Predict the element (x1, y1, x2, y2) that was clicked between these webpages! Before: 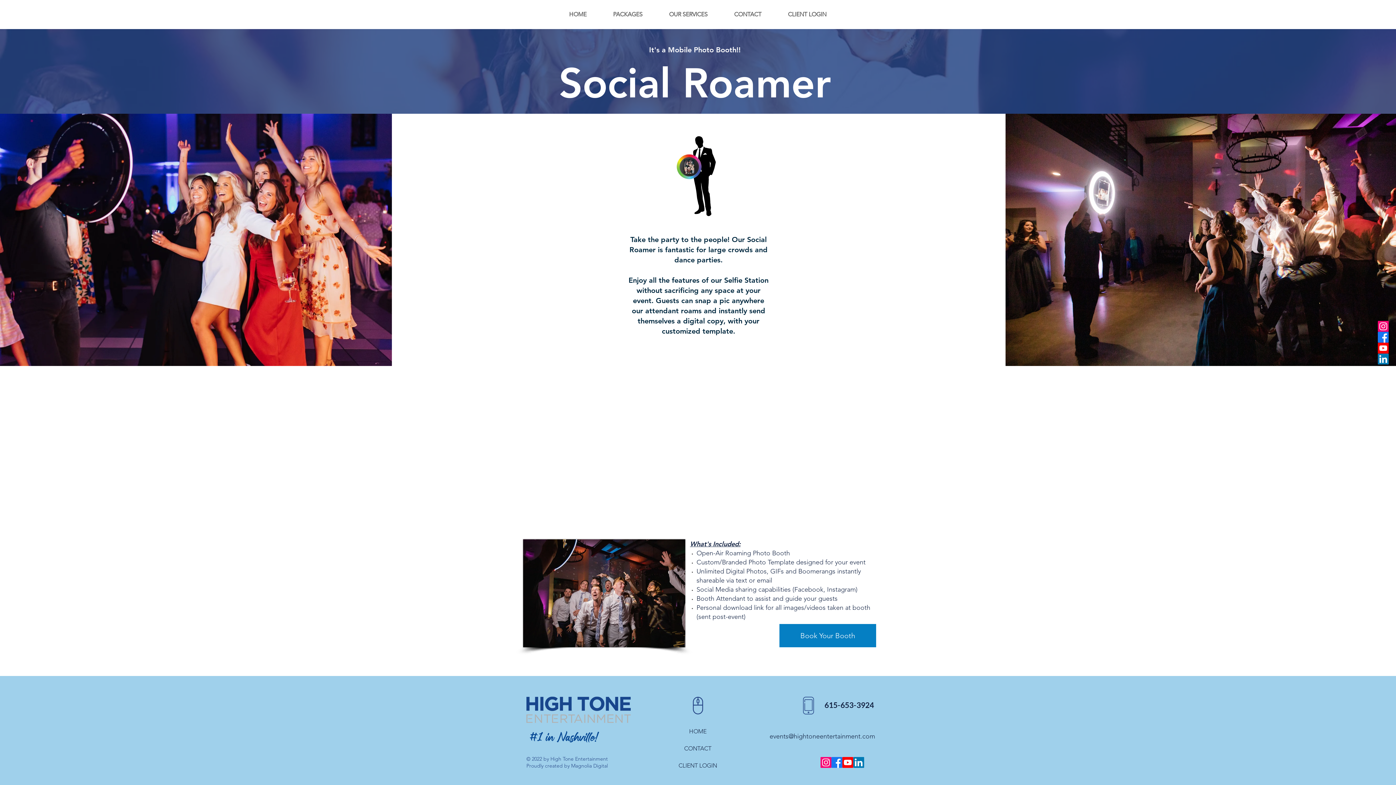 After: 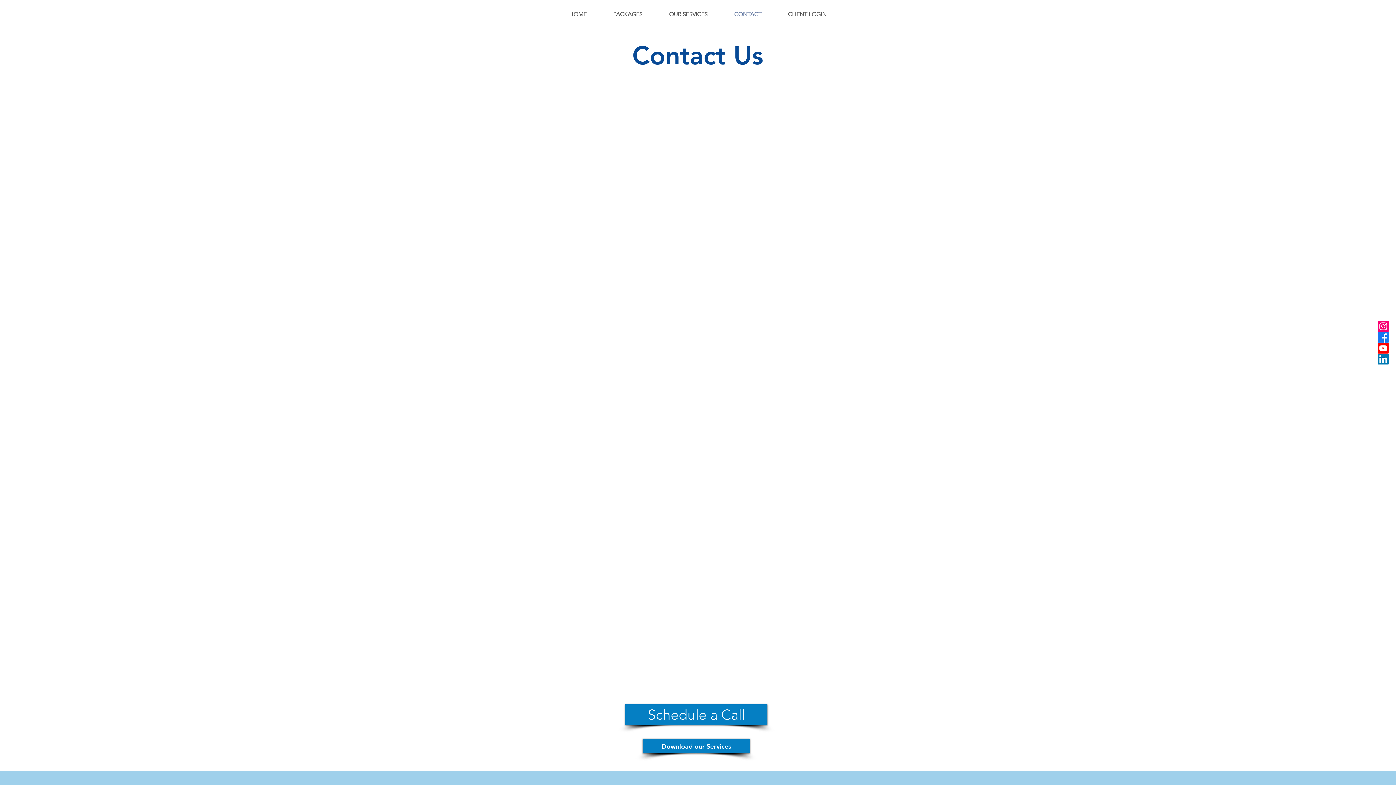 Action: bbox: (779, 624, 876, 647) label: Book Your Booth